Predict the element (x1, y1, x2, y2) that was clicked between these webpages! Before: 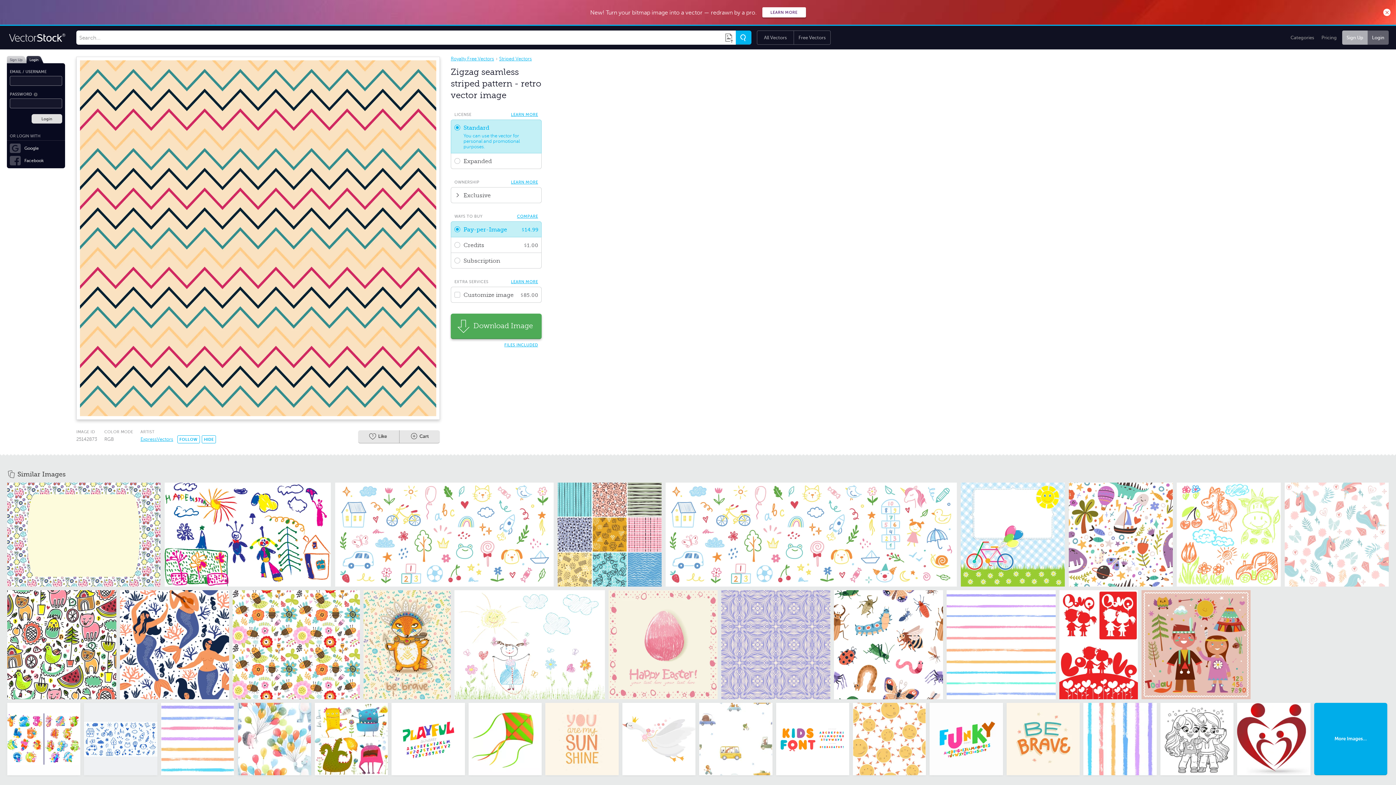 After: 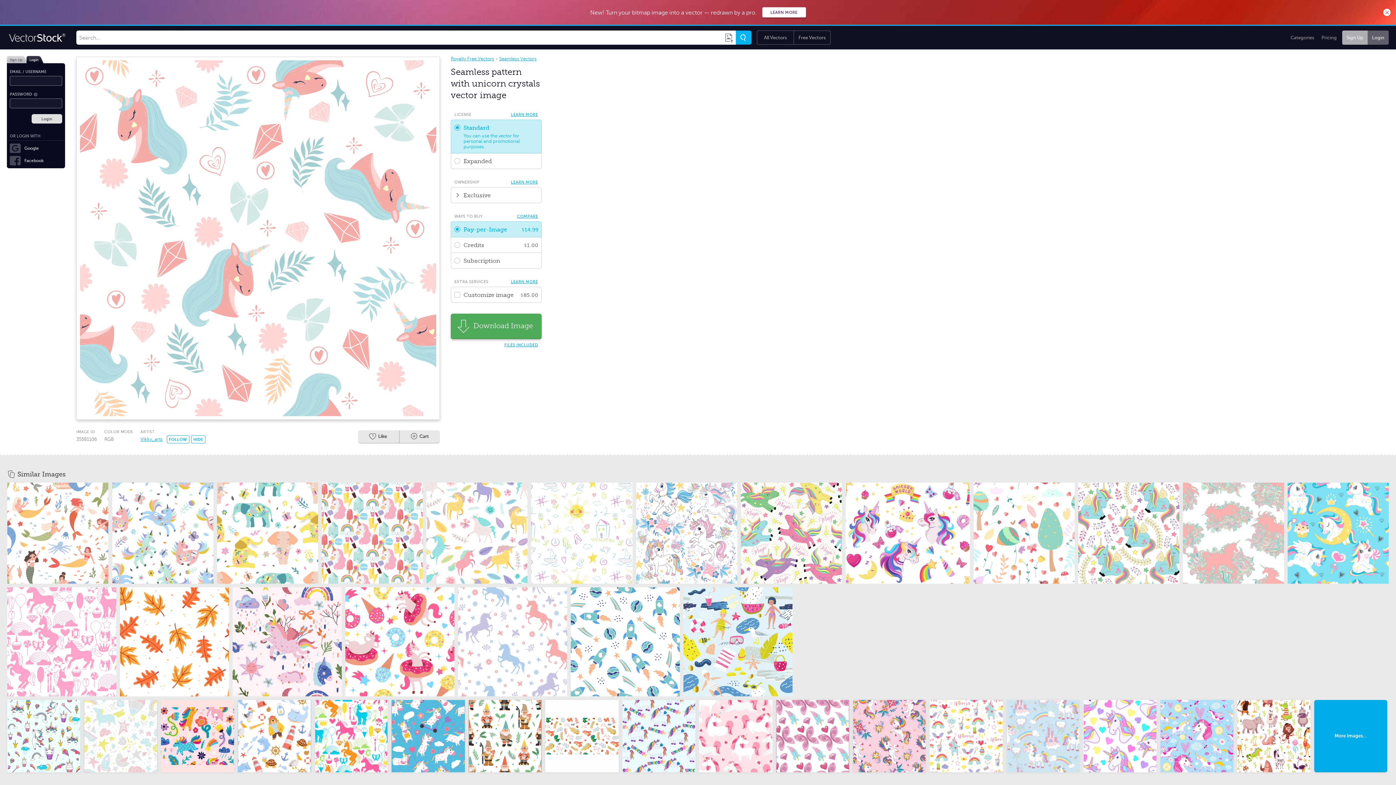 Action: bbox: (1285, 482, 1389, 586)